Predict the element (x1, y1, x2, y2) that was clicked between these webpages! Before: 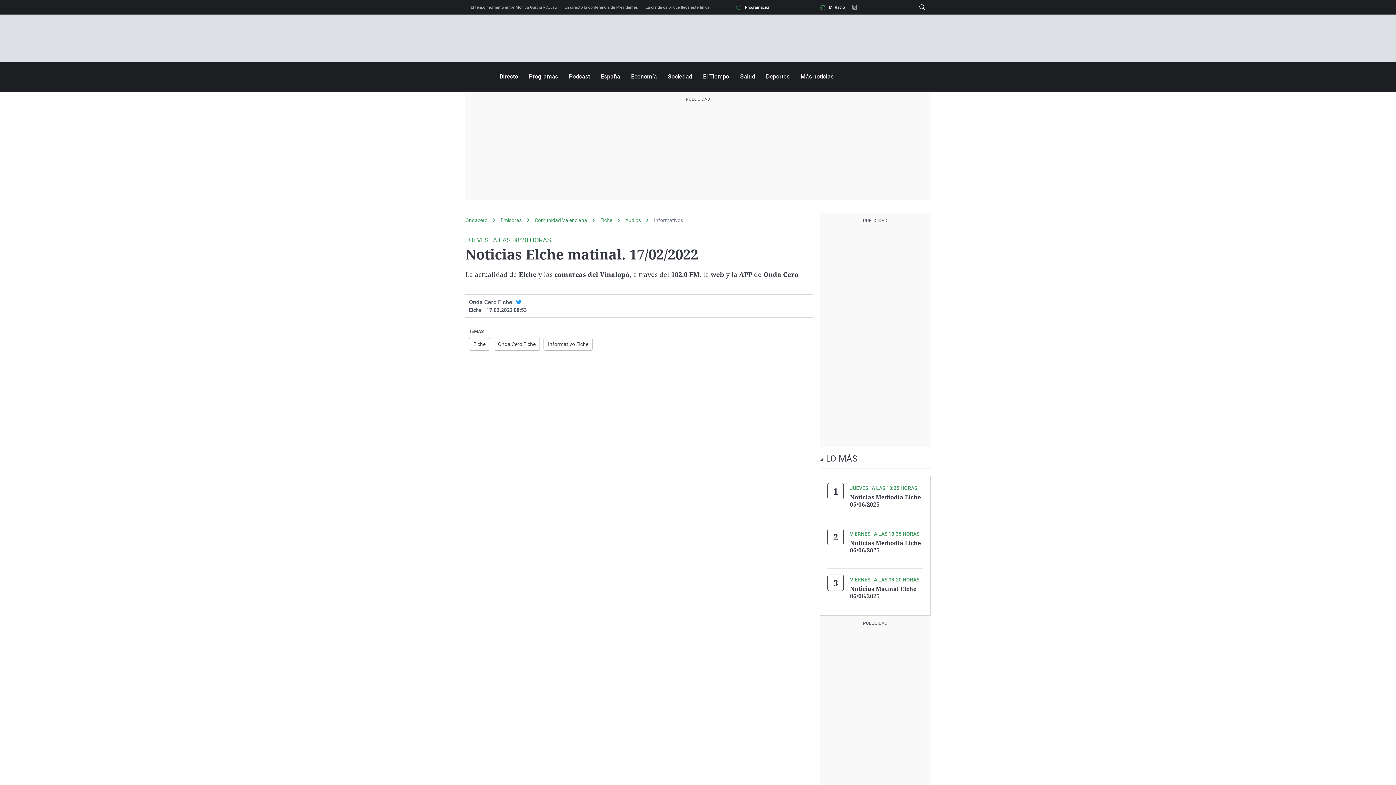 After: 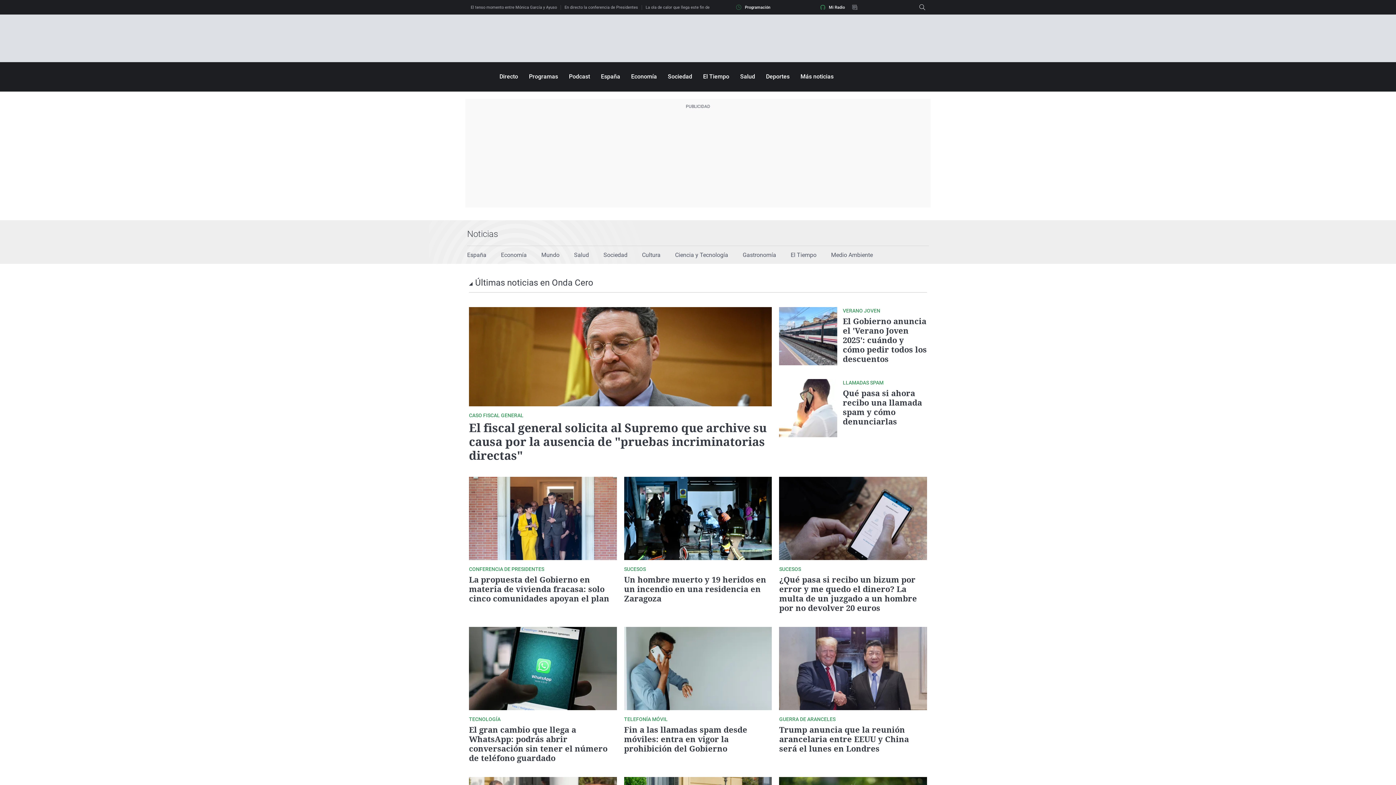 Action: label: Más noticias bbox: (800, 73, 833, 80)